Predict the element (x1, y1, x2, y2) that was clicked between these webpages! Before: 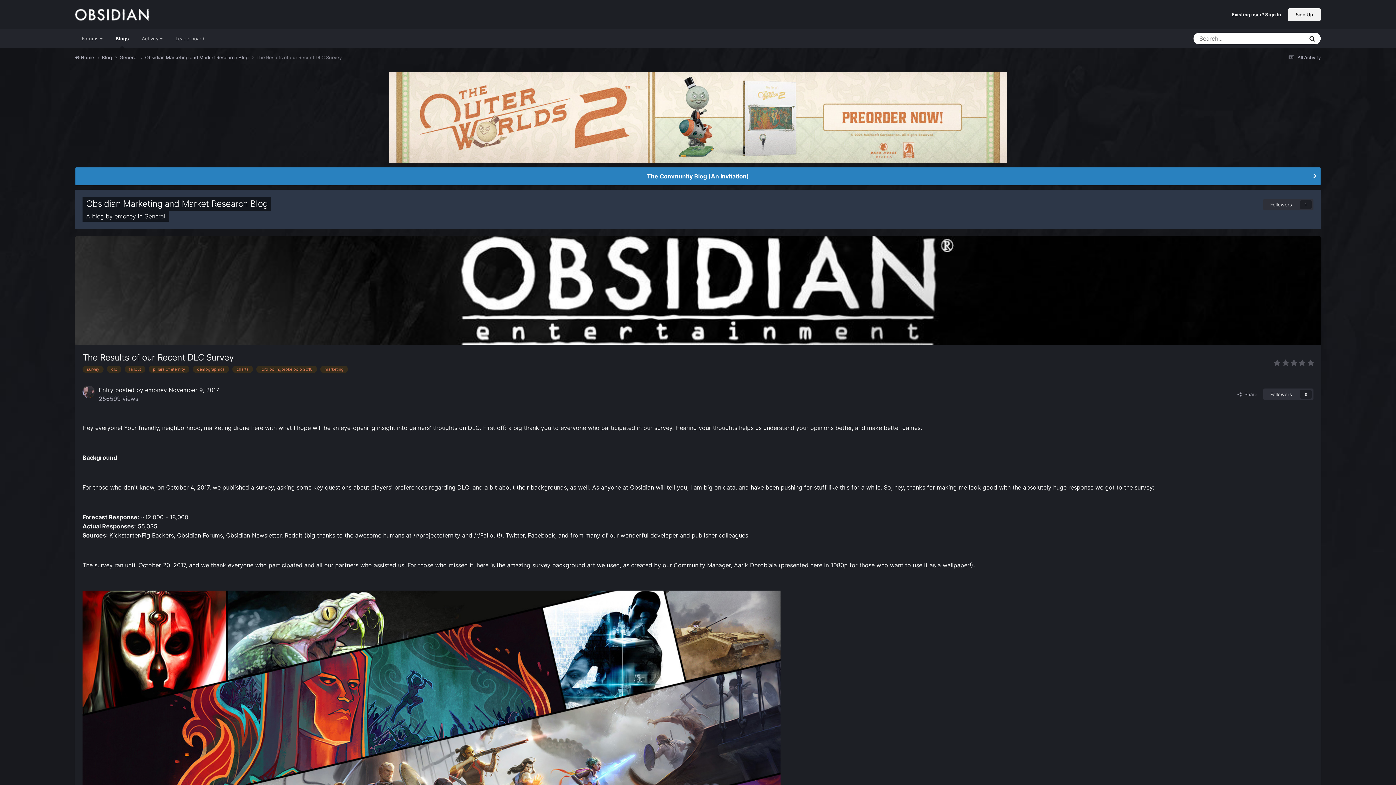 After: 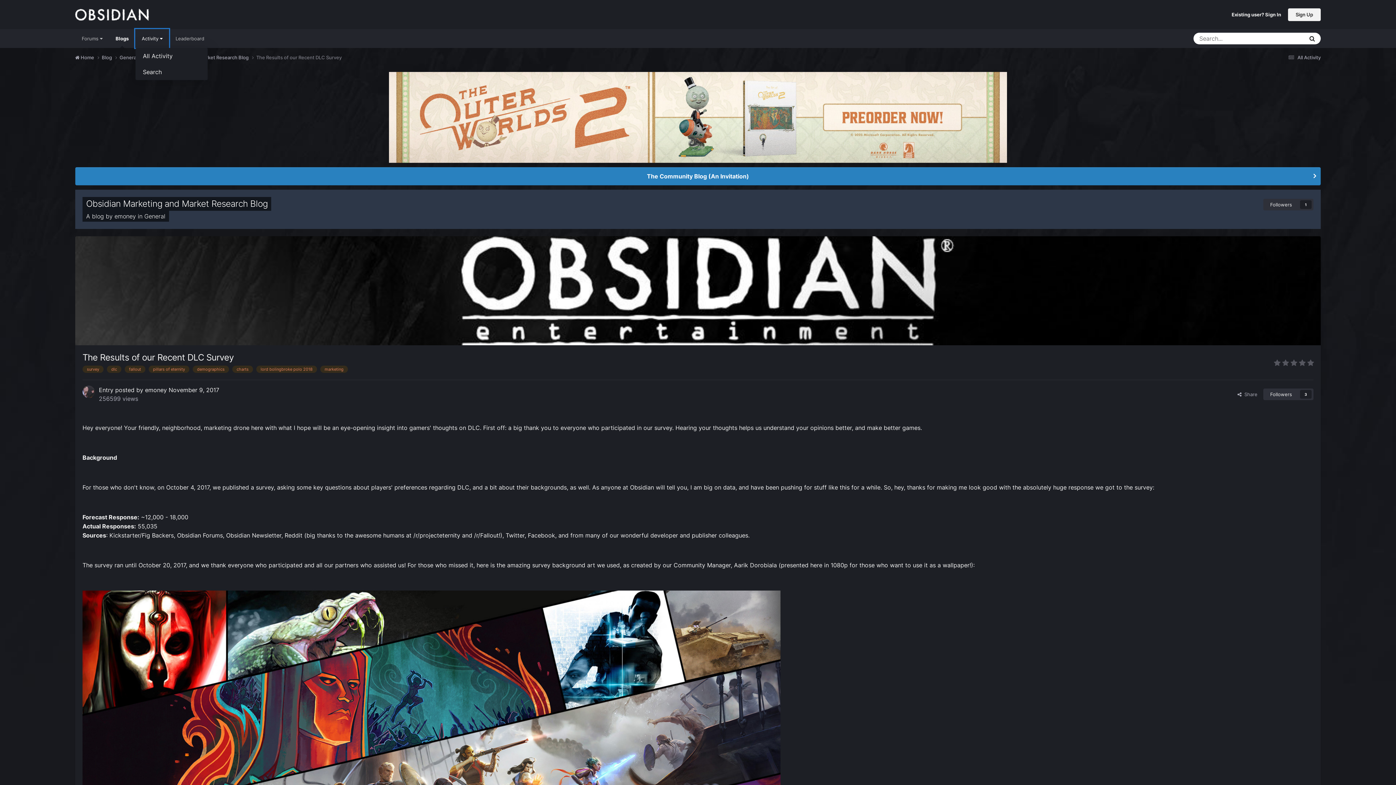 Action: label: Activity  bbox: (135, 29, 169, 48)